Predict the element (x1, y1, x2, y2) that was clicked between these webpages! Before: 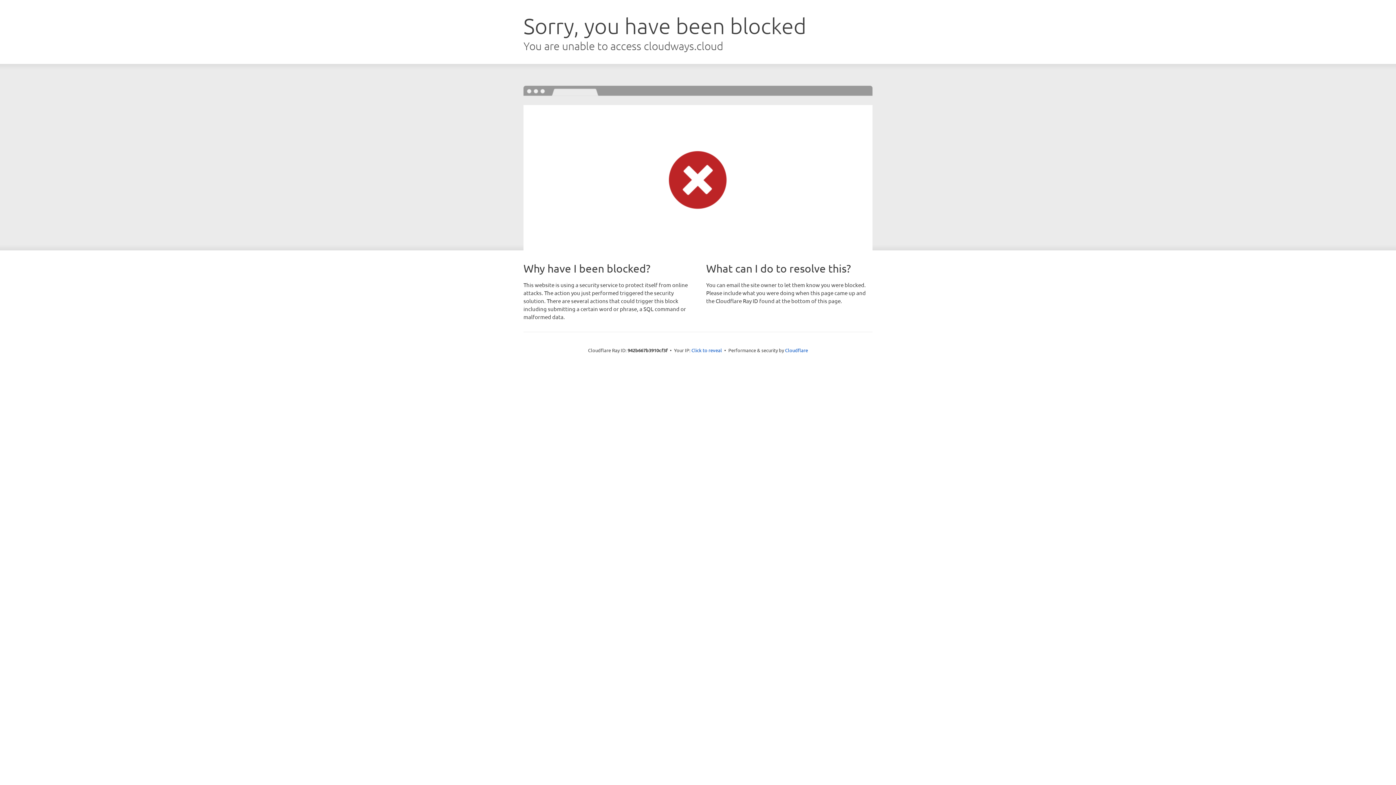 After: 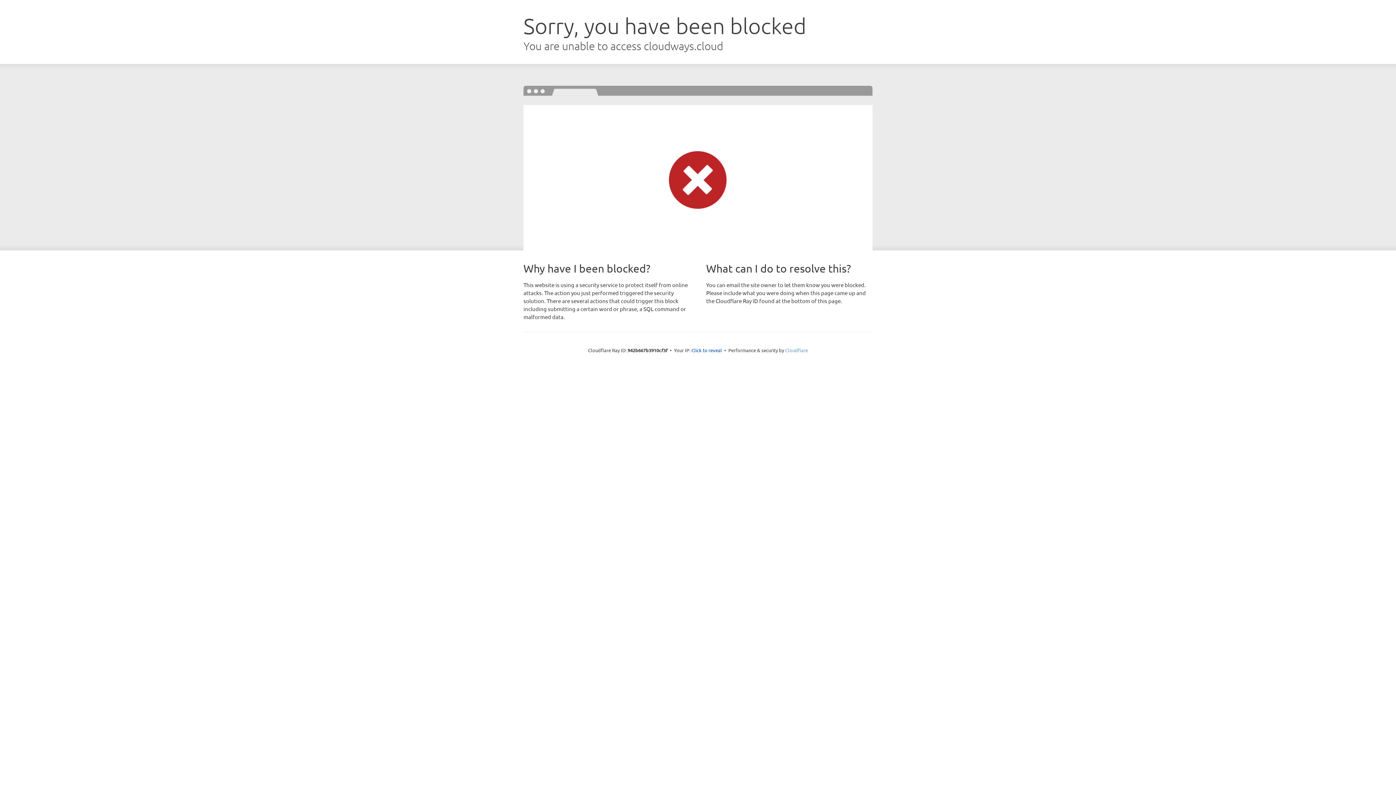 Action: bbox: (785, 347, 808, 353) label: Cloudflare